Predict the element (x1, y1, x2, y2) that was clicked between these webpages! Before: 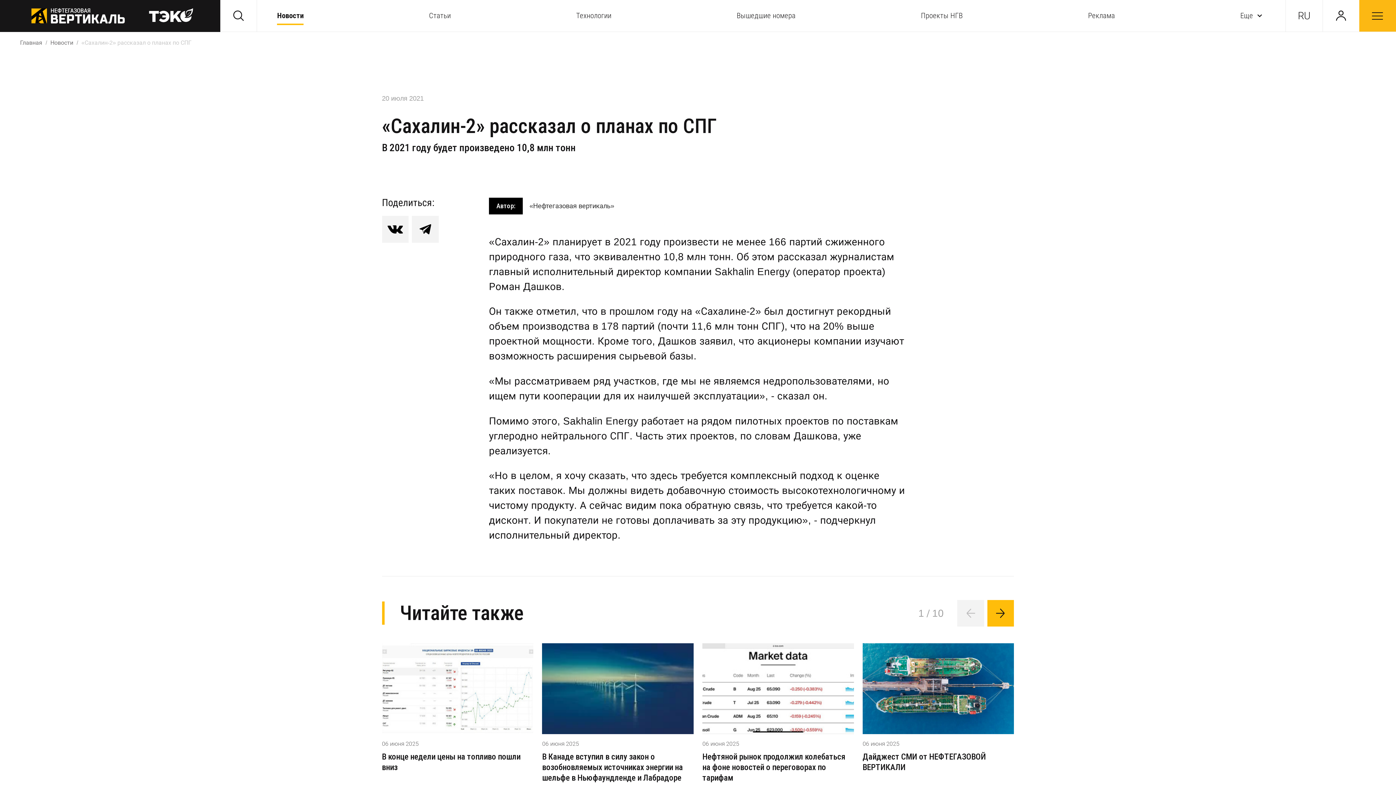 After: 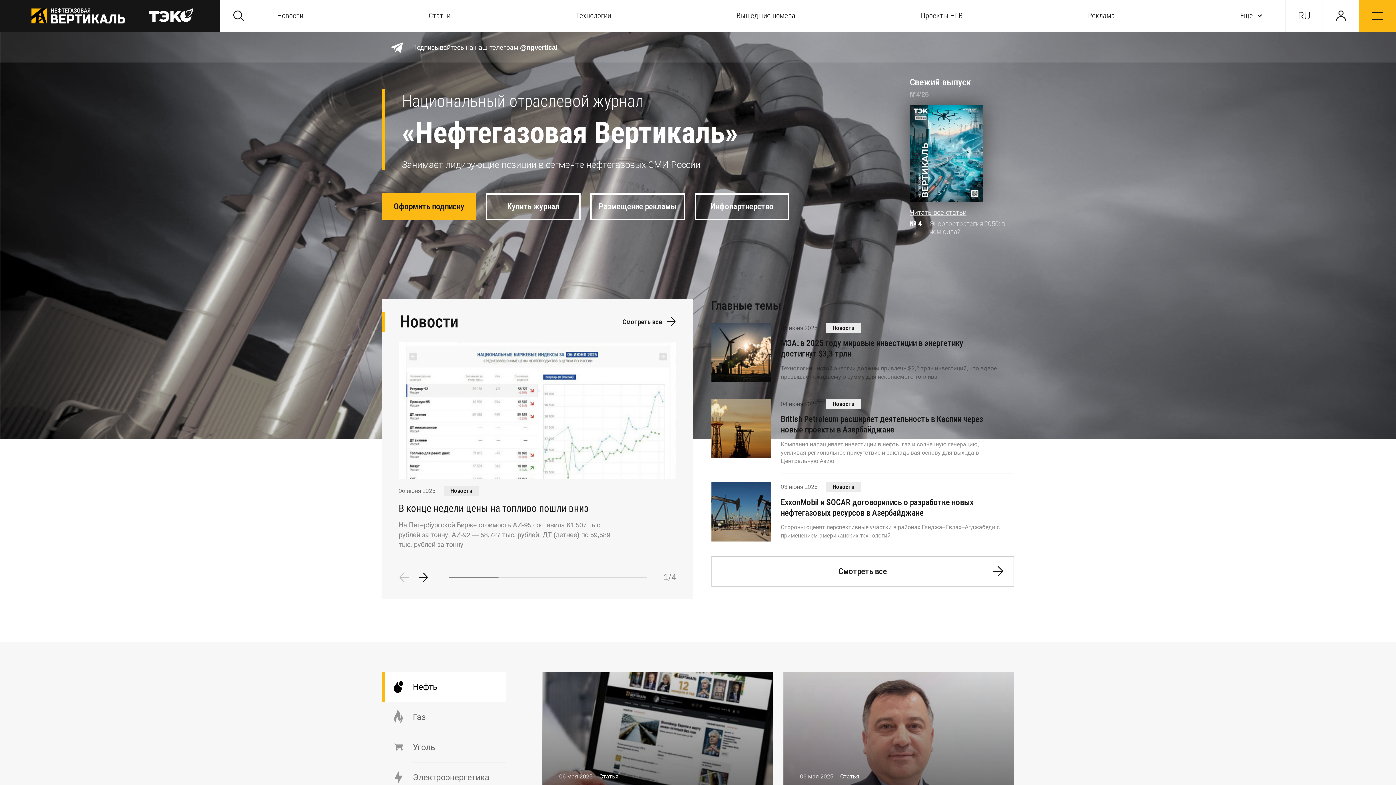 Action: bbox: (30, 7, 125, 24)